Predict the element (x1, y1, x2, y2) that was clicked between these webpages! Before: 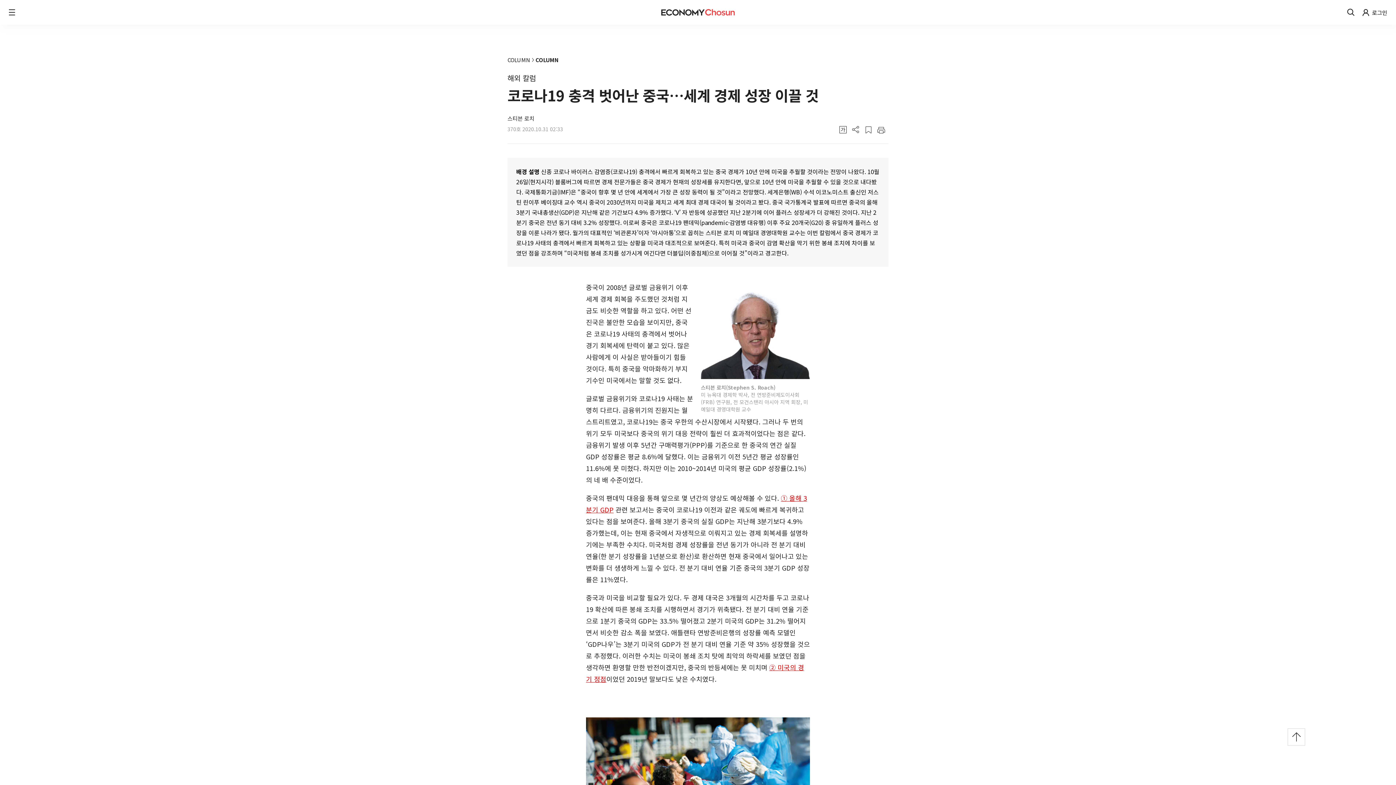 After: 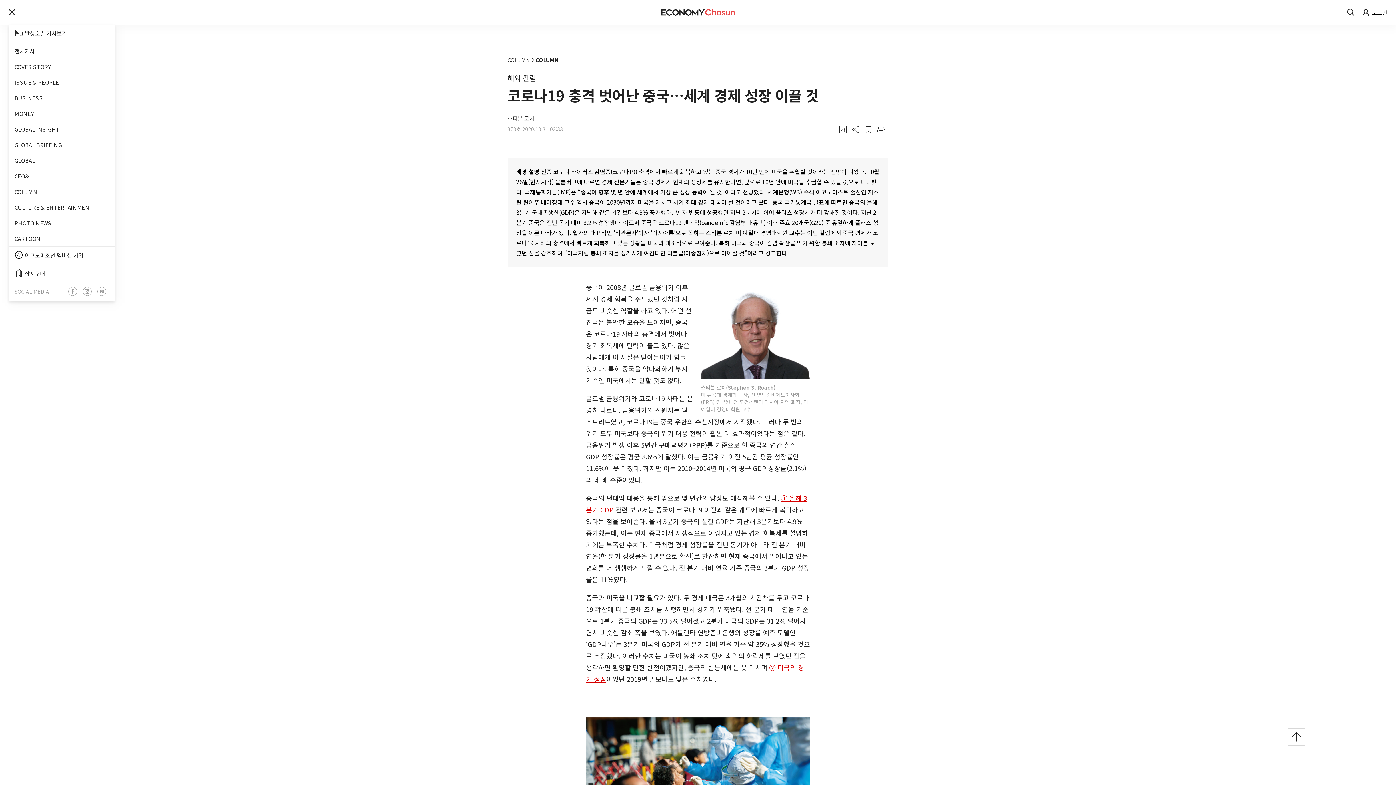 Action: bbox: (8, 9, 15, 15)